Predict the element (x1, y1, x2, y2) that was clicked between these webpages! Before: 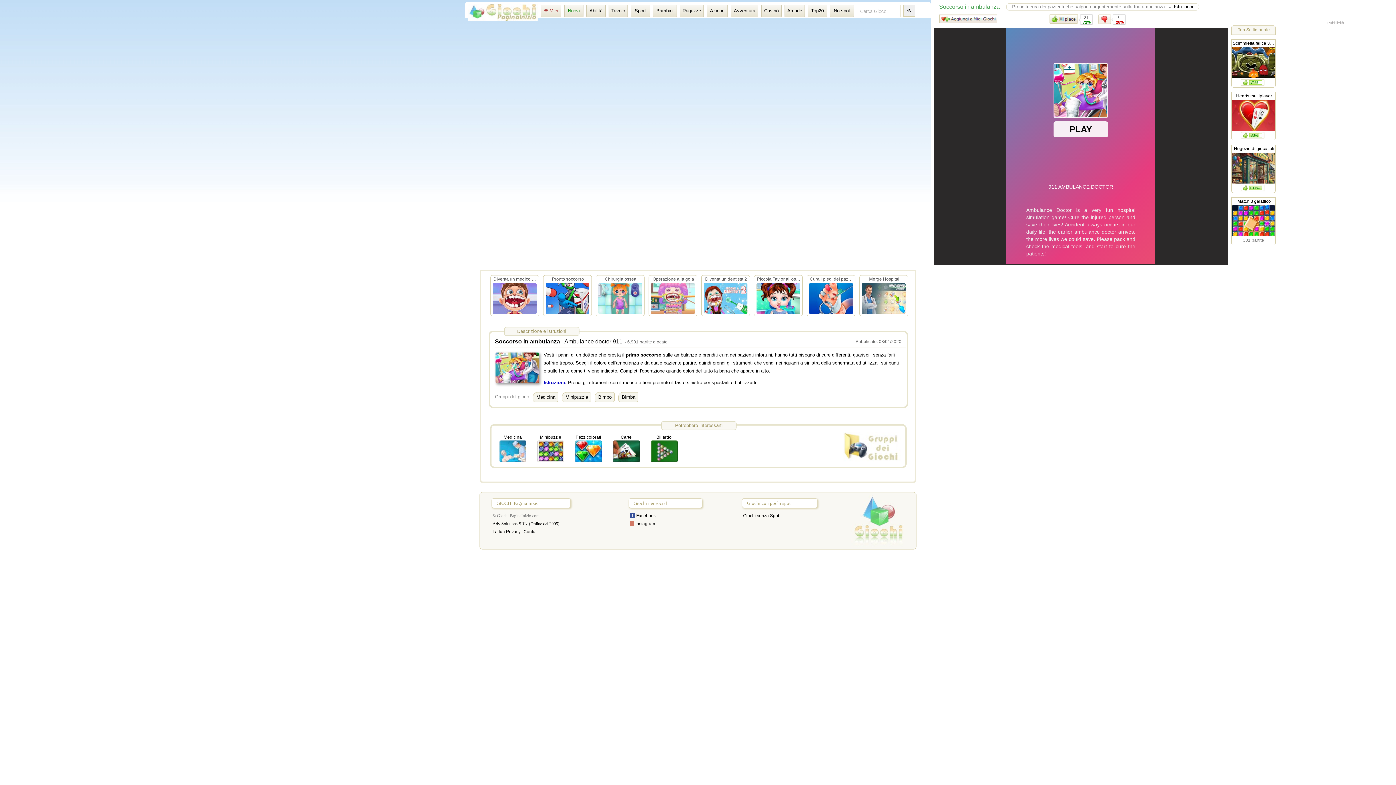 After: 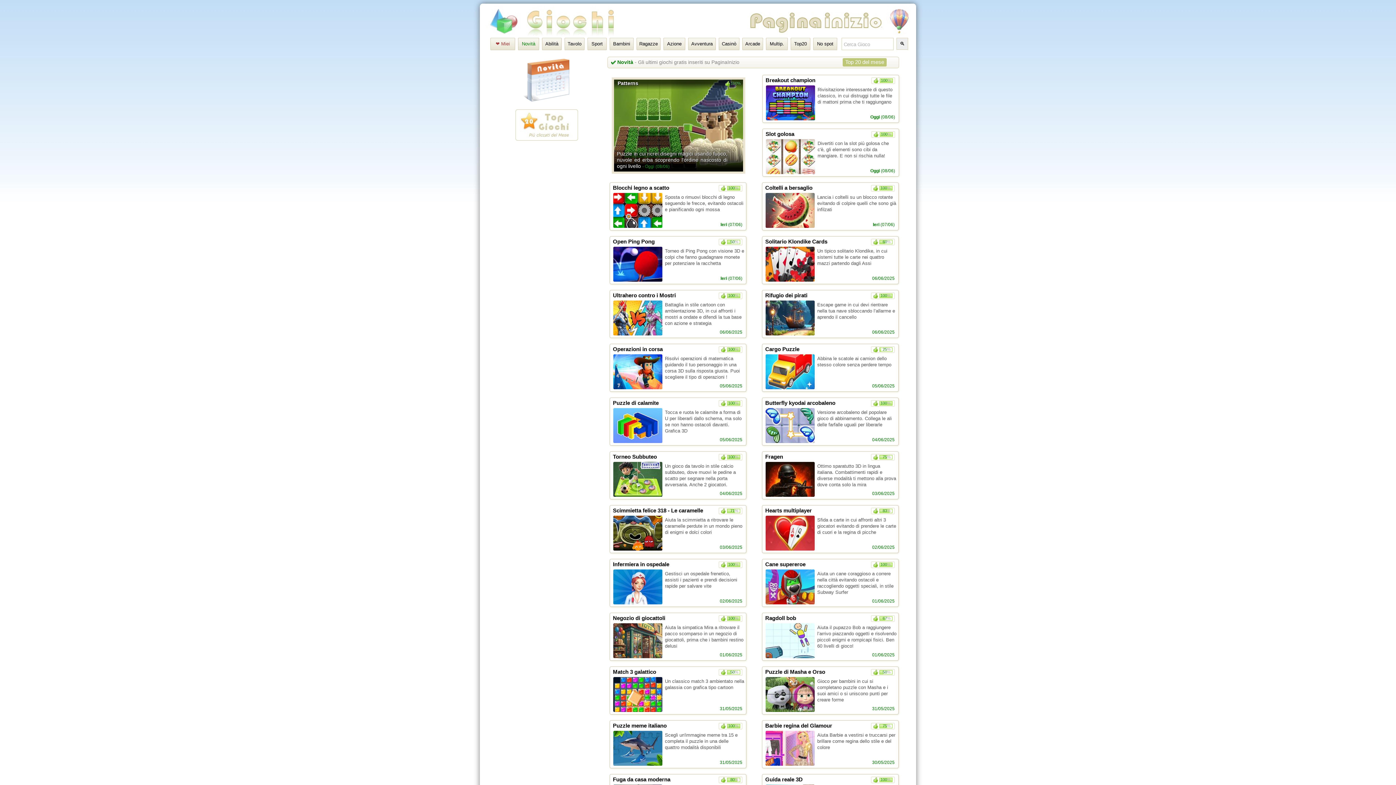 Action: bbox: (564, 4, 583, 17) label: Nuovi